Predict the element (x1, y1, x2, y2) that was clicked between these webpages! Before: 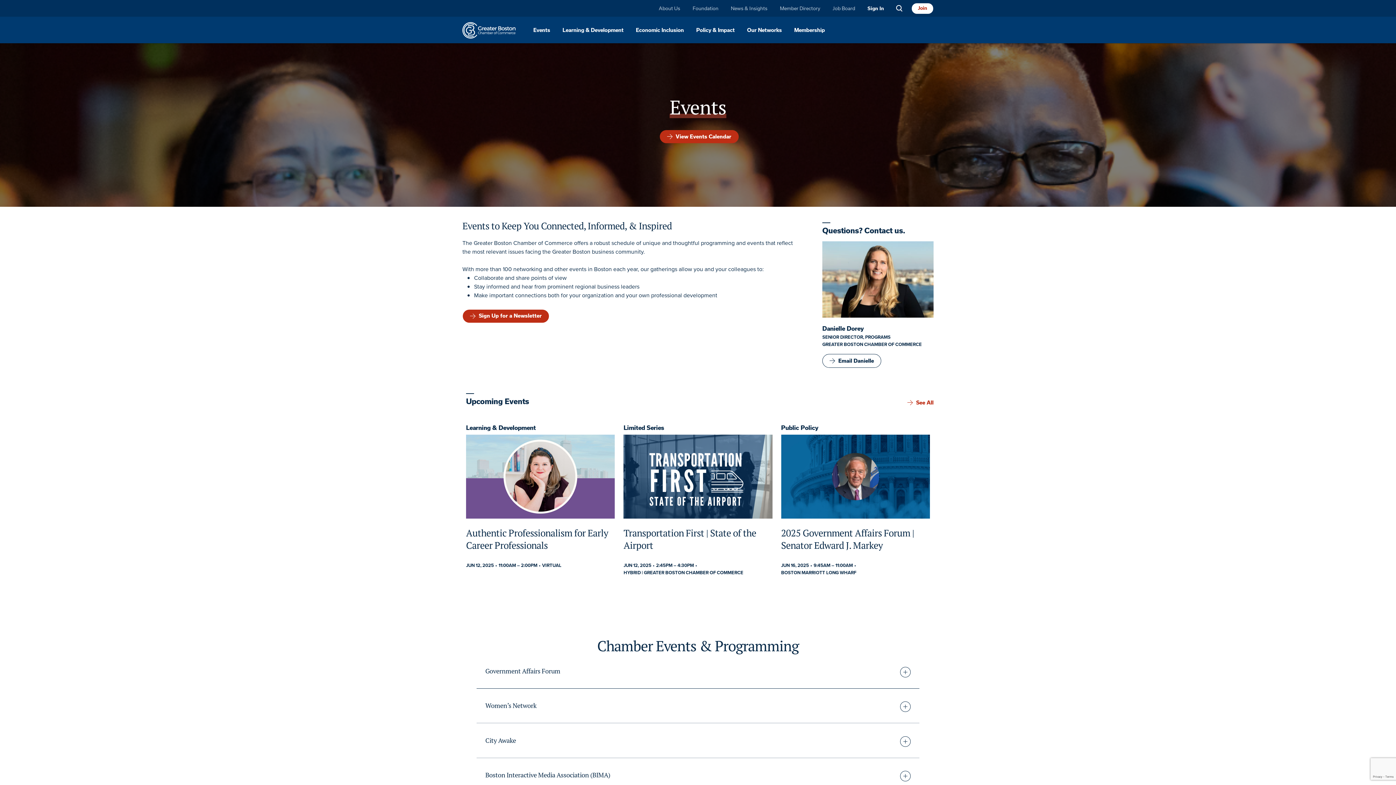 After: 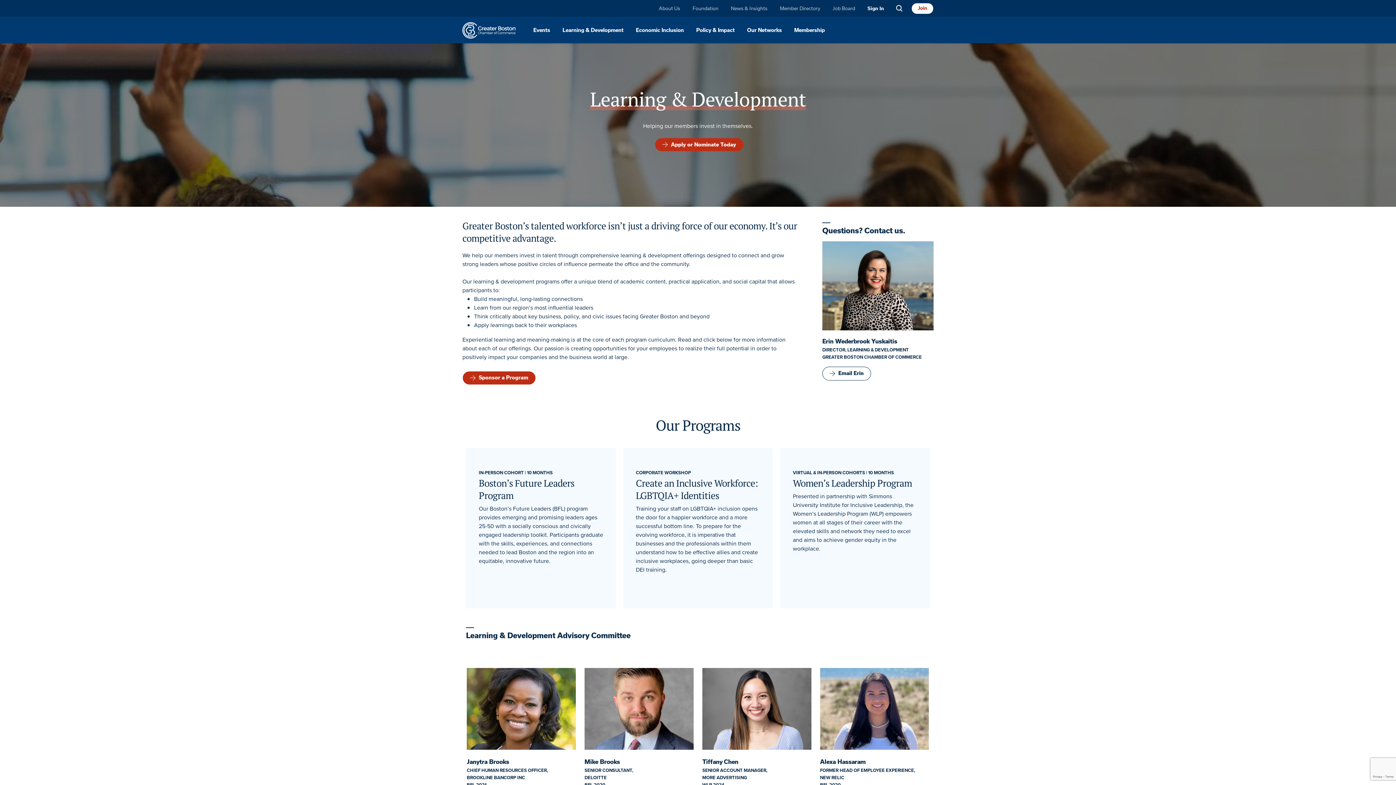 Action: label: Learning & Development bbox: (562, 27, 623, 43)